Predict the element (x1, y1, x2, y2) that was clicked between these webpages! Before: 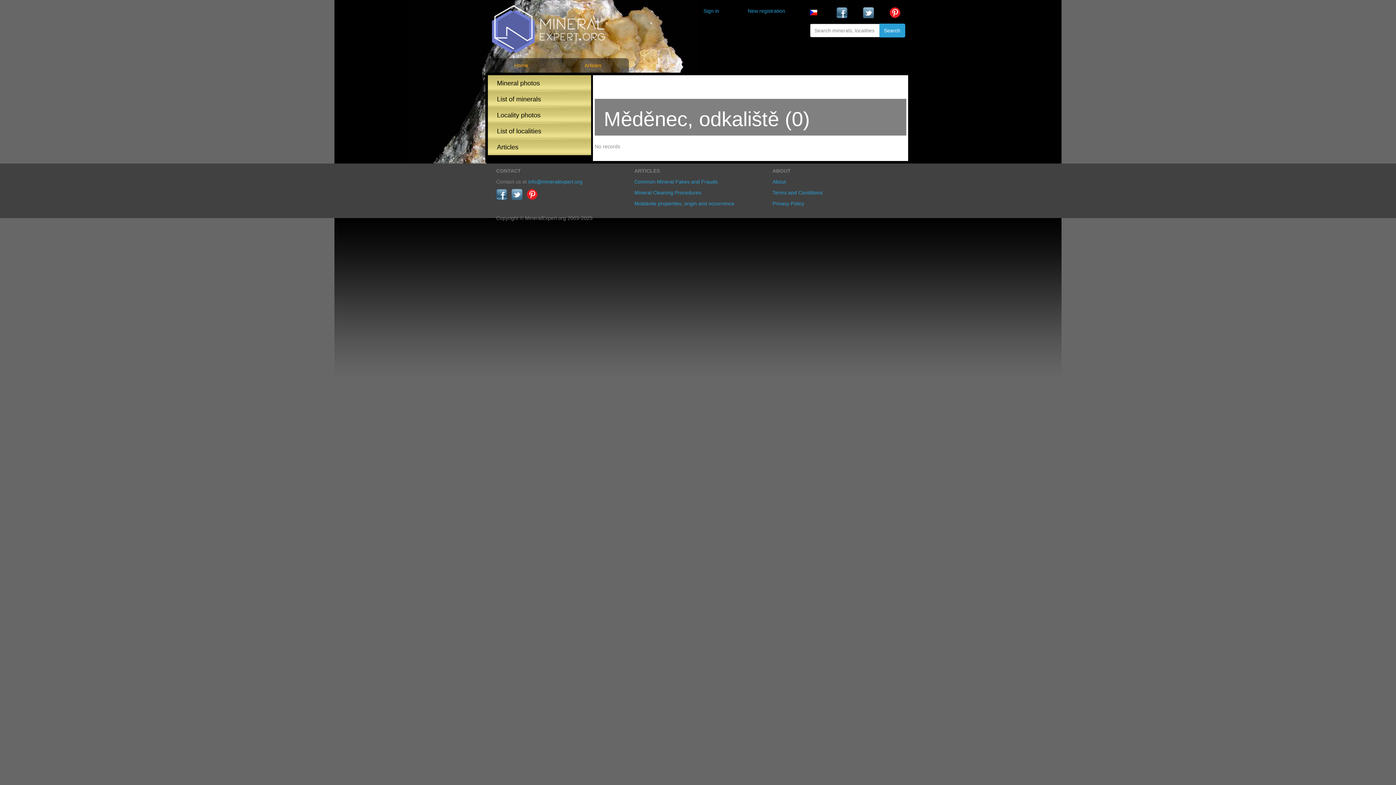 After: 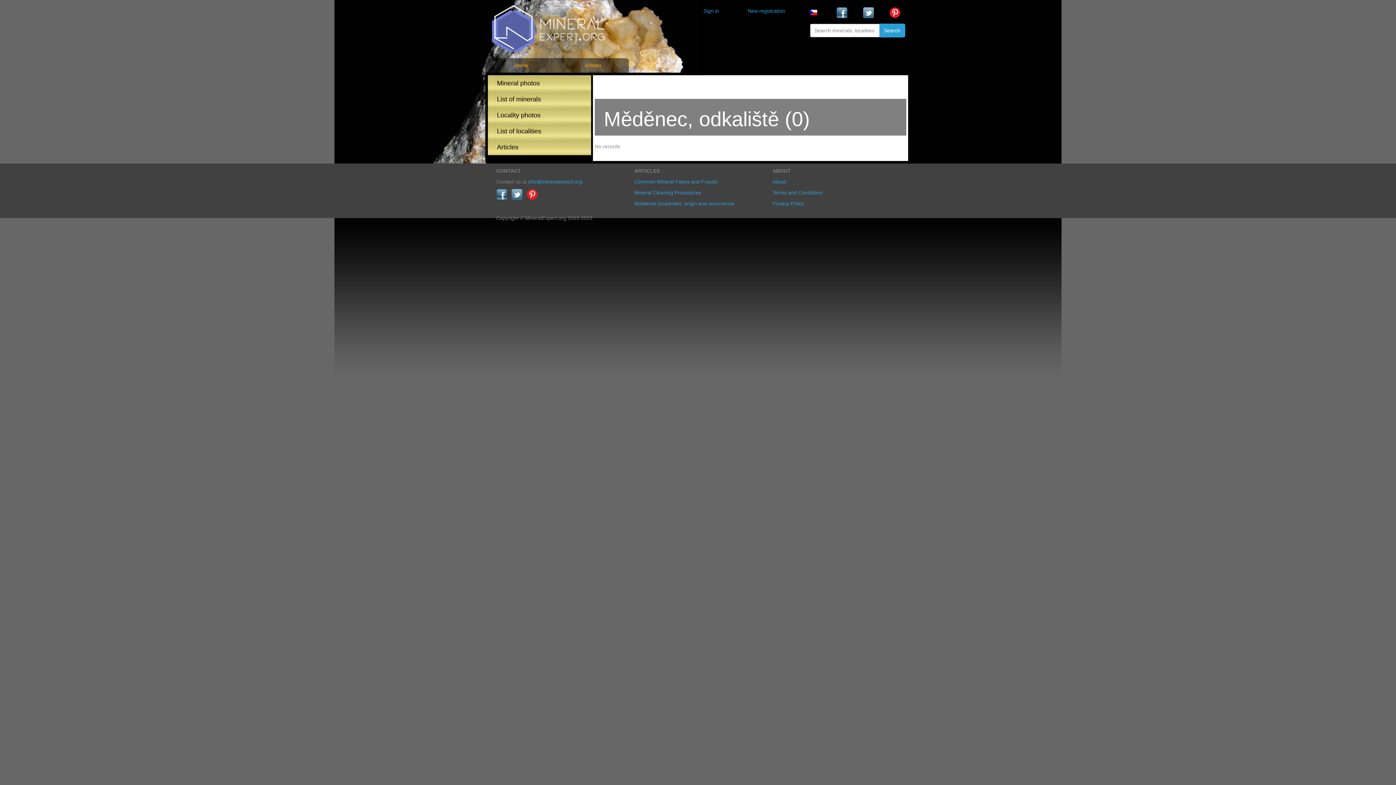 Action: bbox: (511, 191, 522, 196)